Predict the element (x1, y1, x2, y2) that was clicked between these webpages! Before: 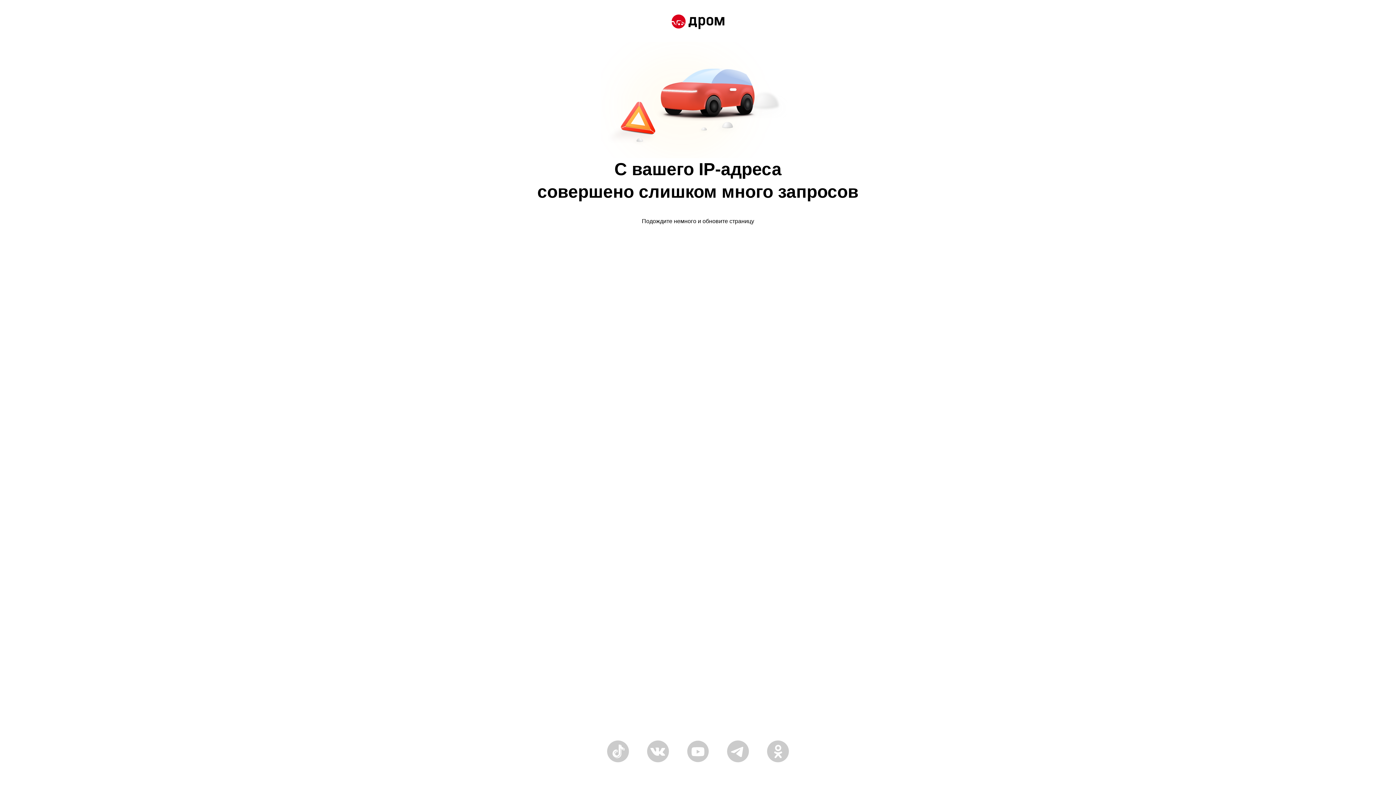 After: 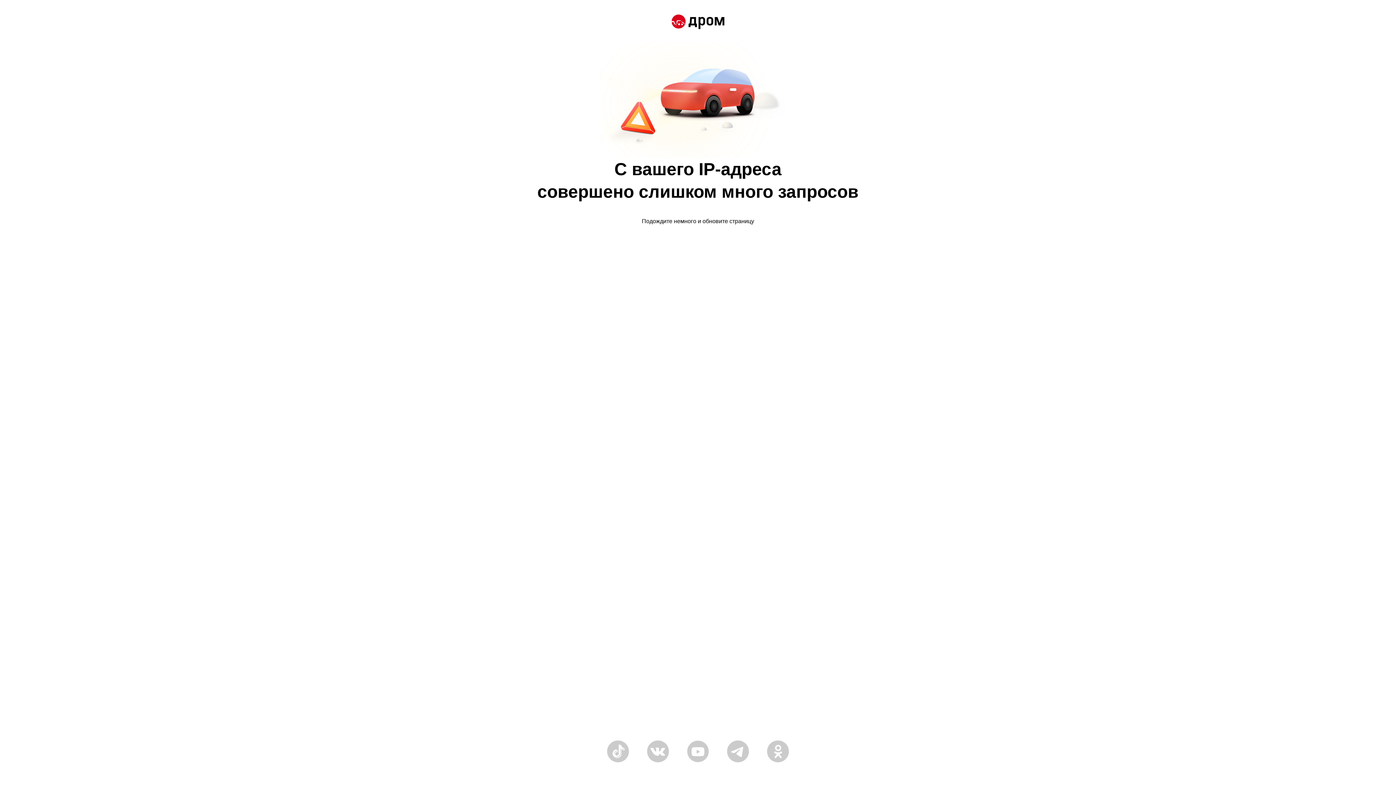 Action: bbox: (671, 14, 724, 30)